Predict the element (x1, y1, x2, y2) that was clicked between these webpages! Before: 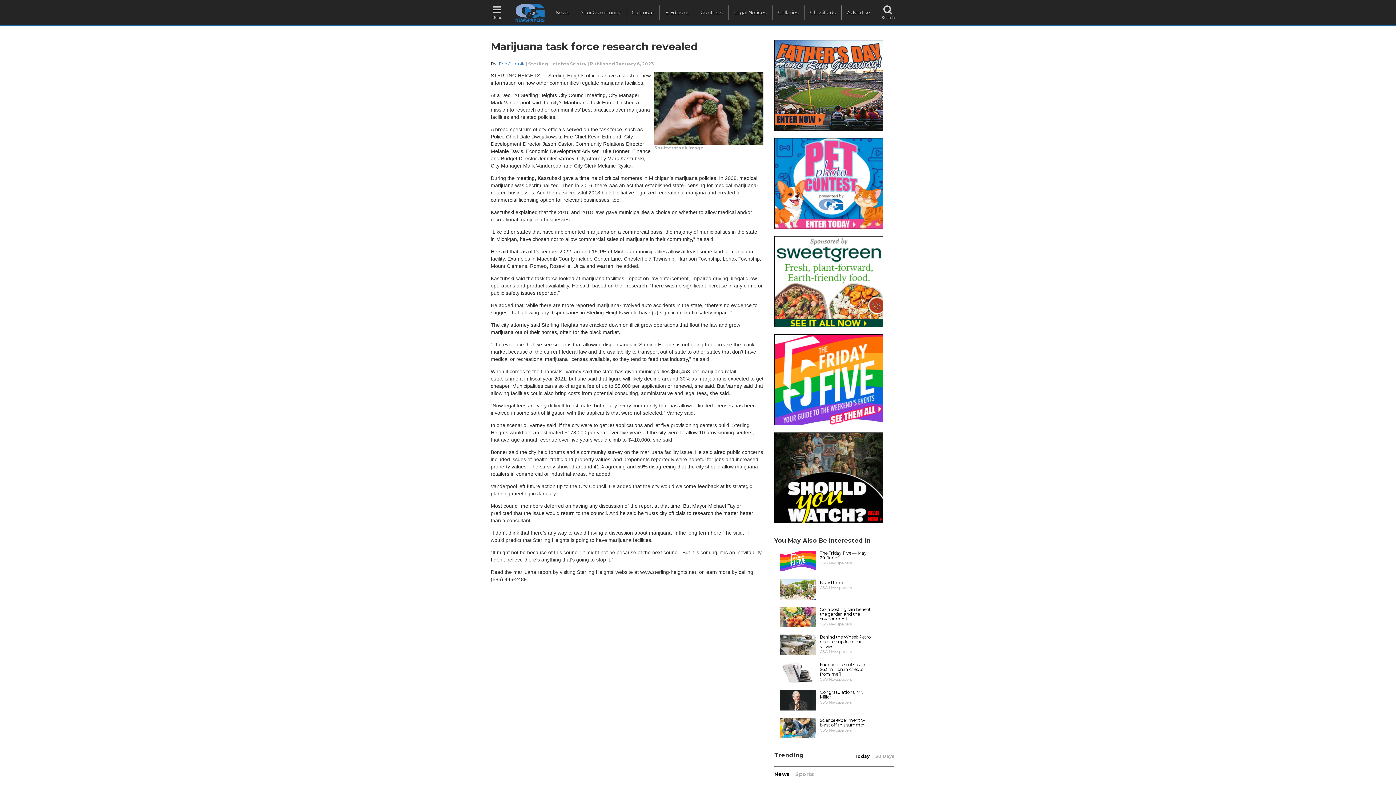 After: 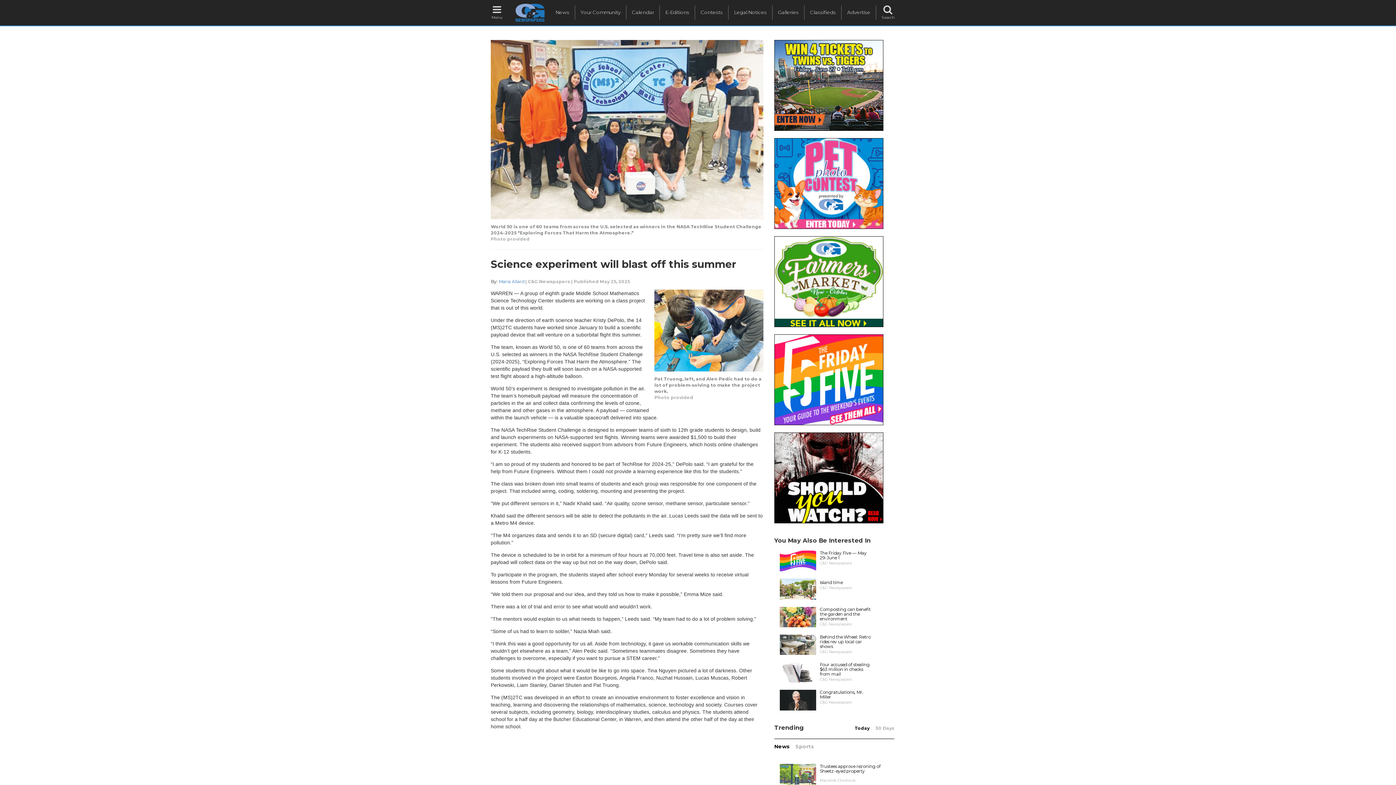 Action: bbox: (780, 724, 816, 731)